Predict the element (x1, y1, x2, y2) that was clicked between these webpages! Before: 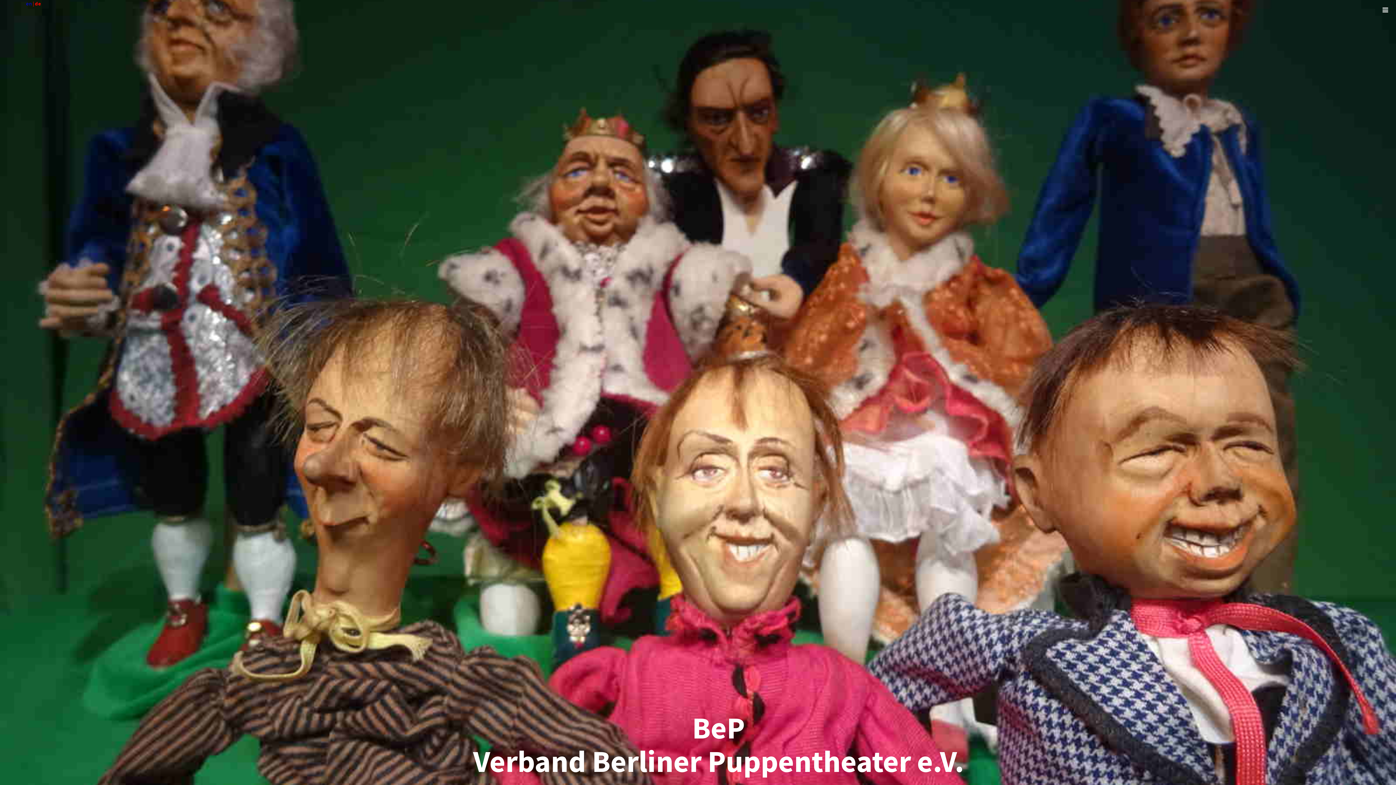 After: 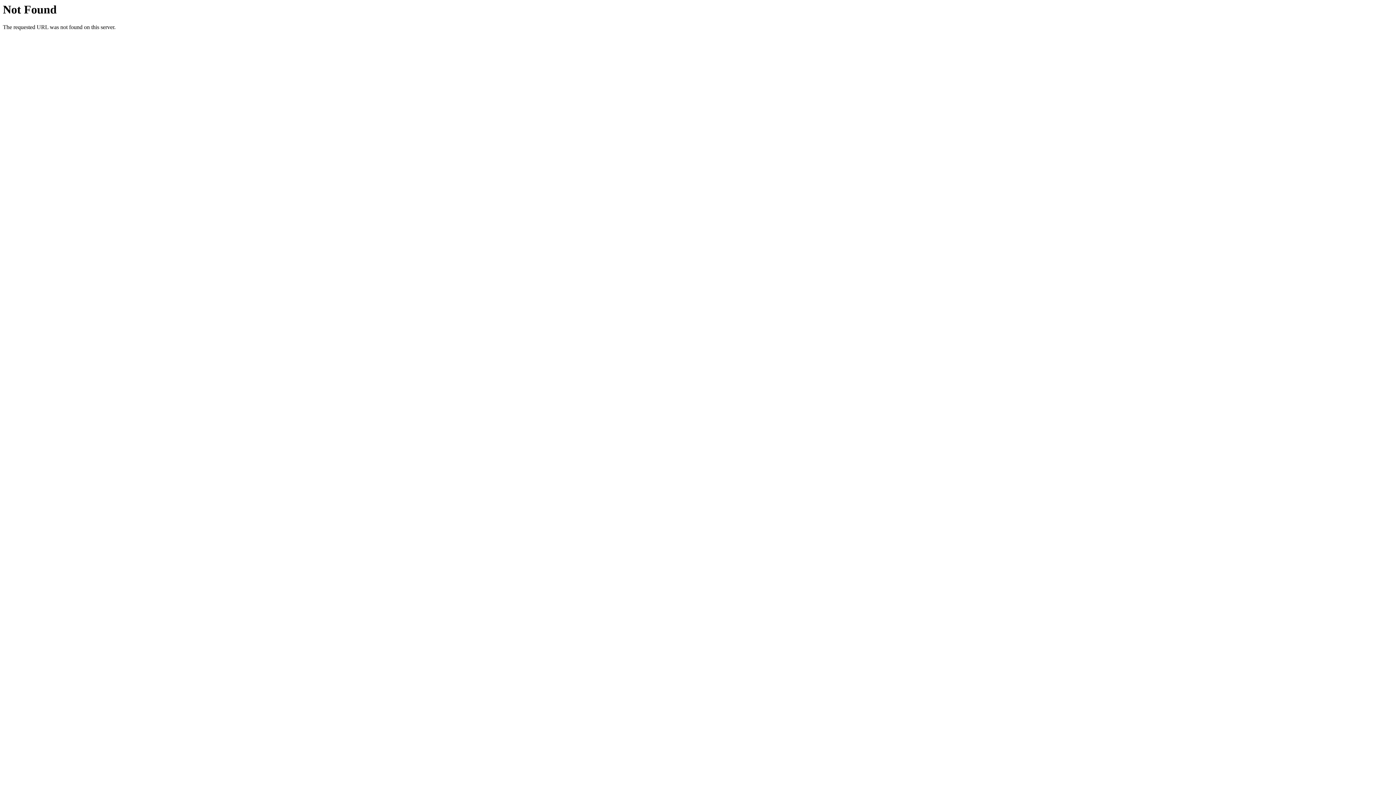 Action: bbox: (26, 0, 31, 6) label: en